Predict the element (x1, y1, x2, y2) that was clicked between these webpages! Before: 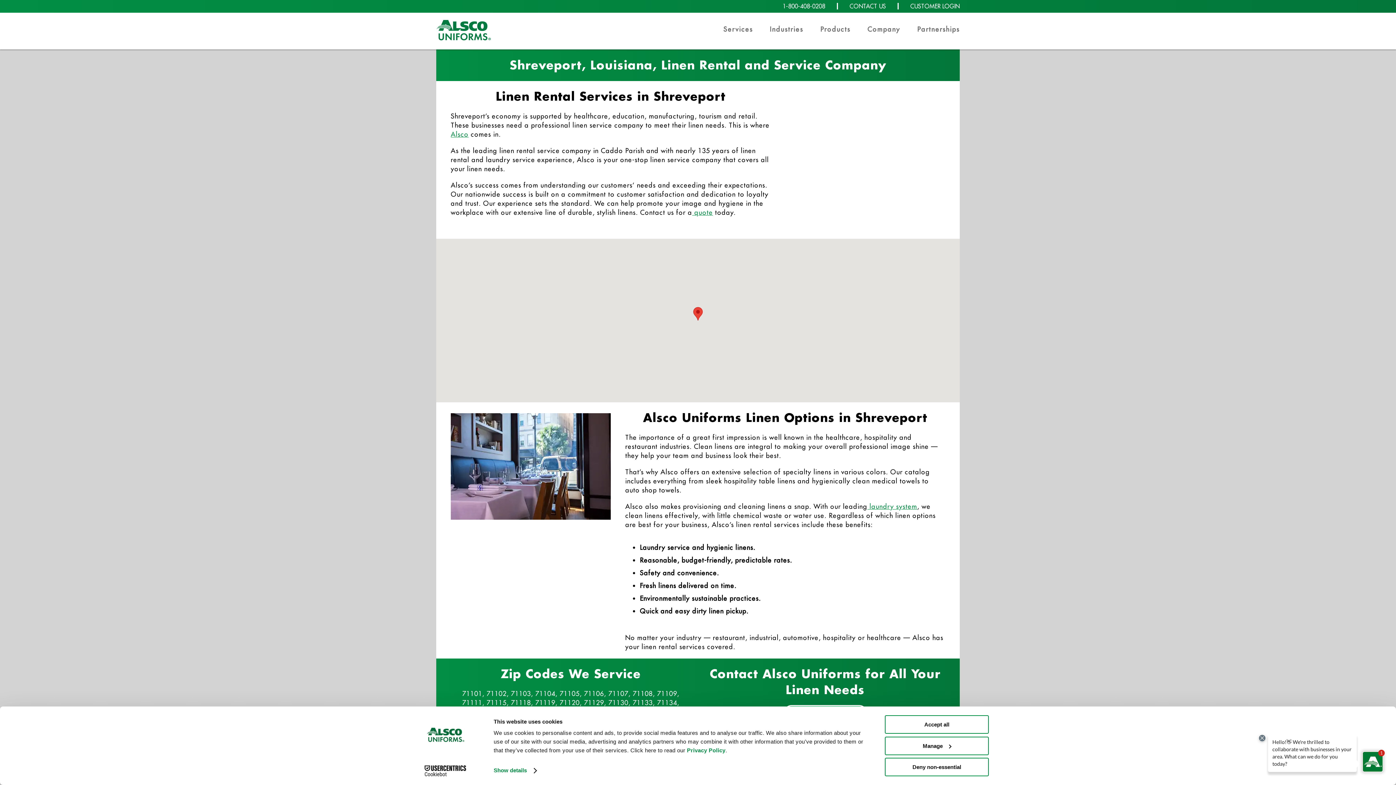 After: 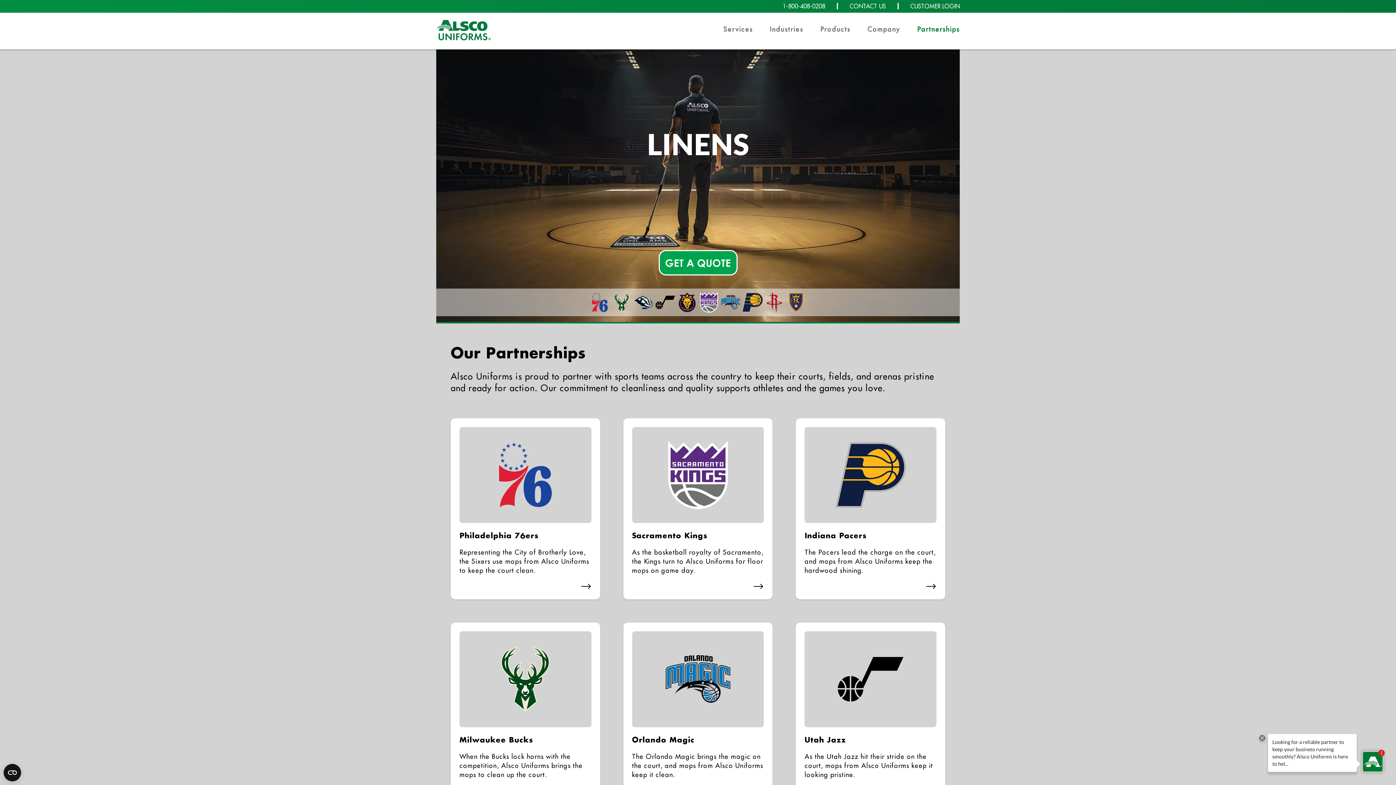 Action: label: Partnerships bbox: (917, 25, 960, 33)